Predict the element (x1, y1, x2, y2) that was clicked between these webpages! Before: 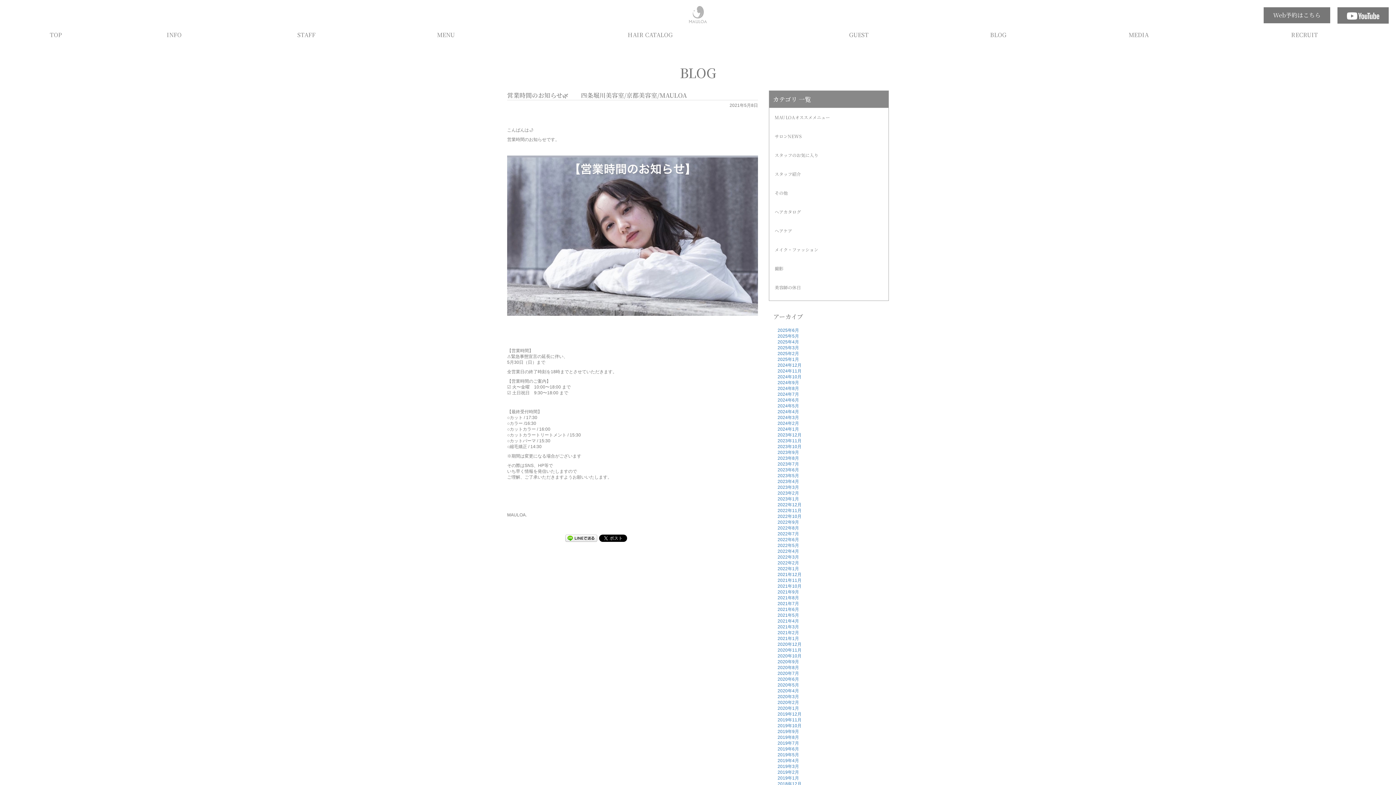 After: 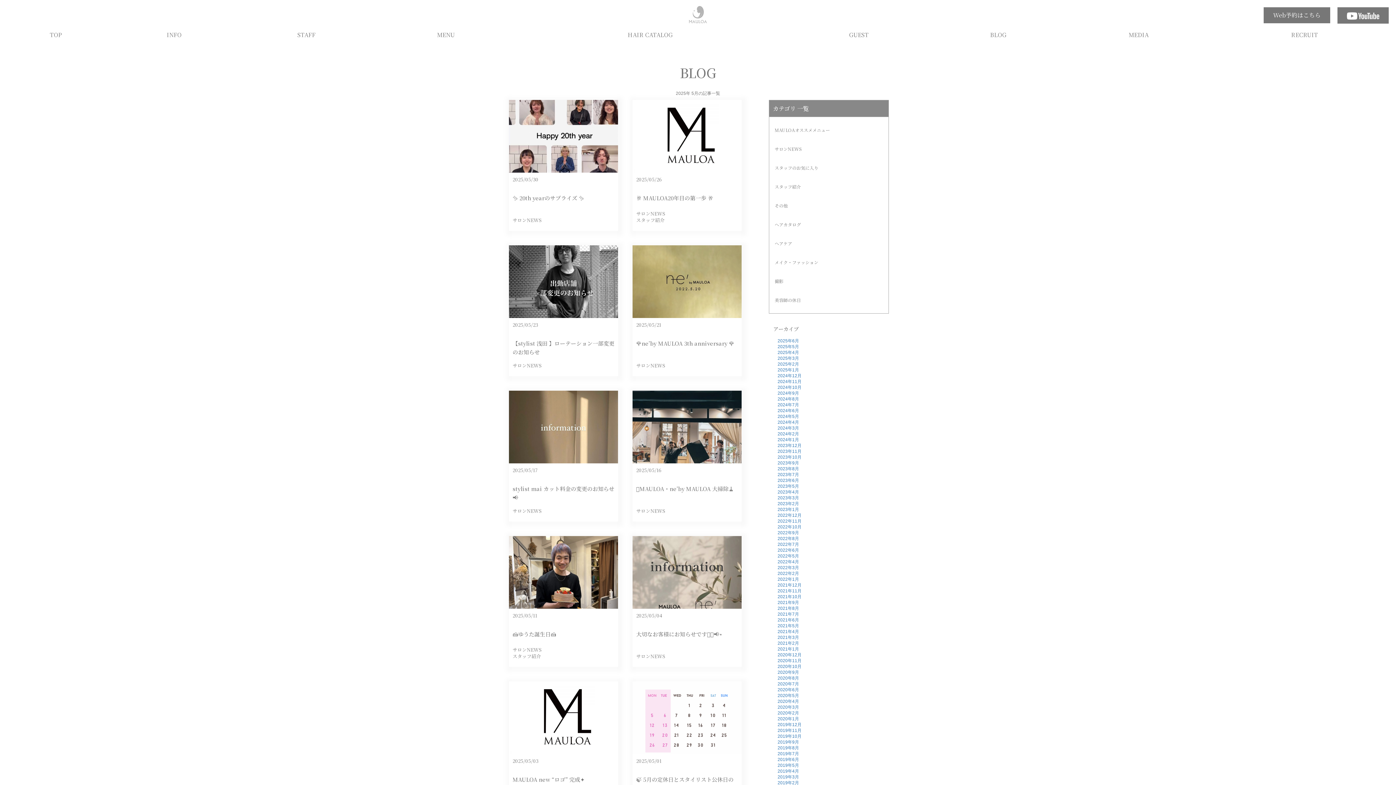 Action: bbox: (777, 333, 799, 338) label: 2025年5月